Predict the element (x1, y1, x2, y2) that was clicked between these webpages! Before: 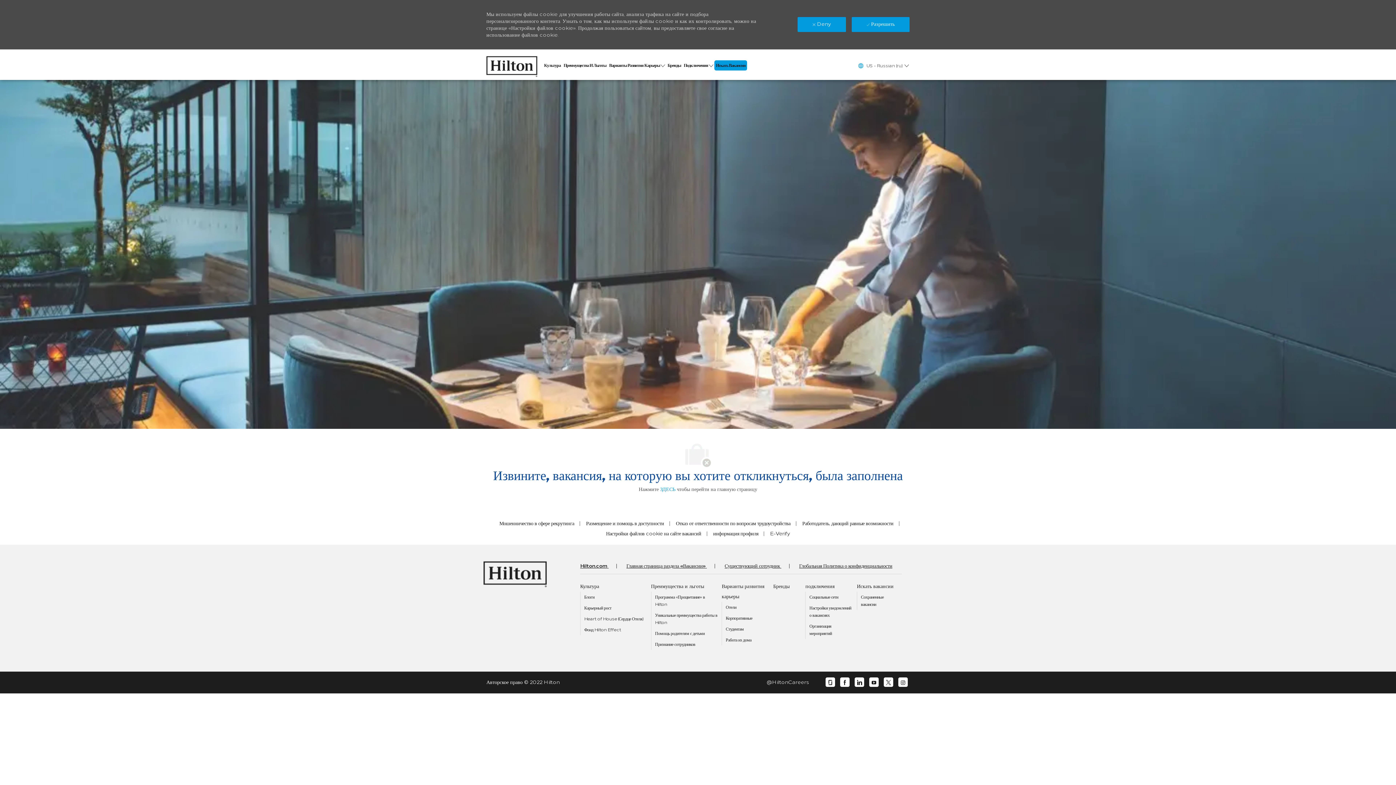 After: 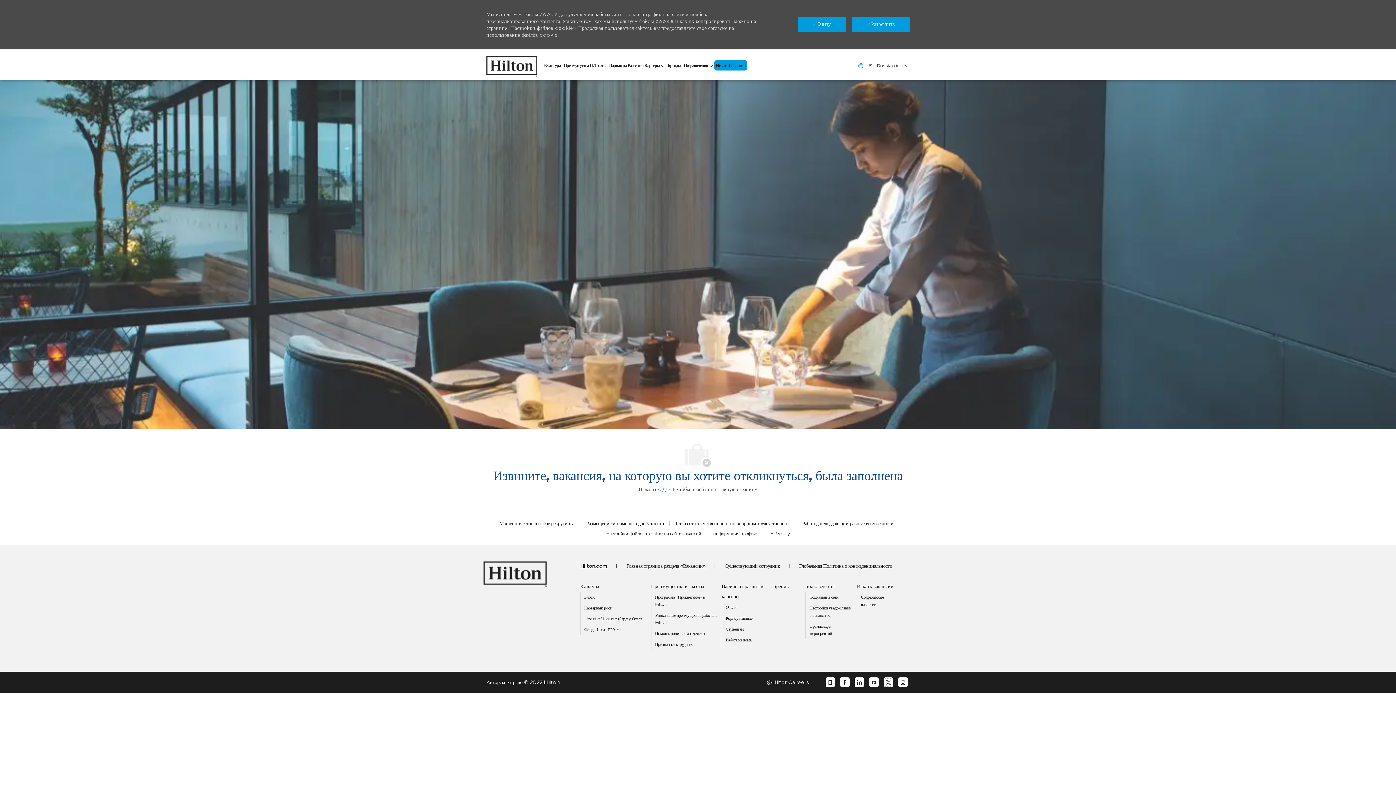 Action: bbox: (886, 679, 891, 685) label: Twitter